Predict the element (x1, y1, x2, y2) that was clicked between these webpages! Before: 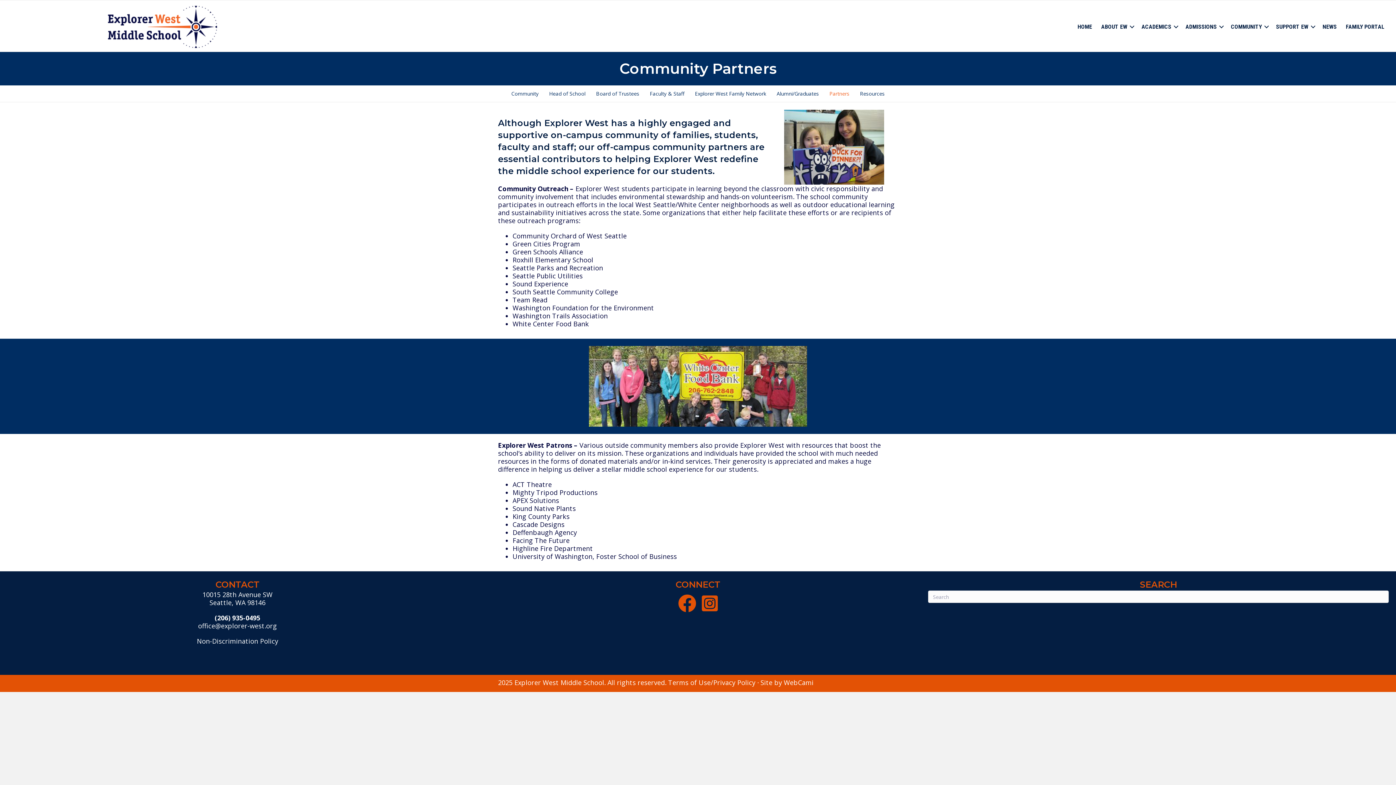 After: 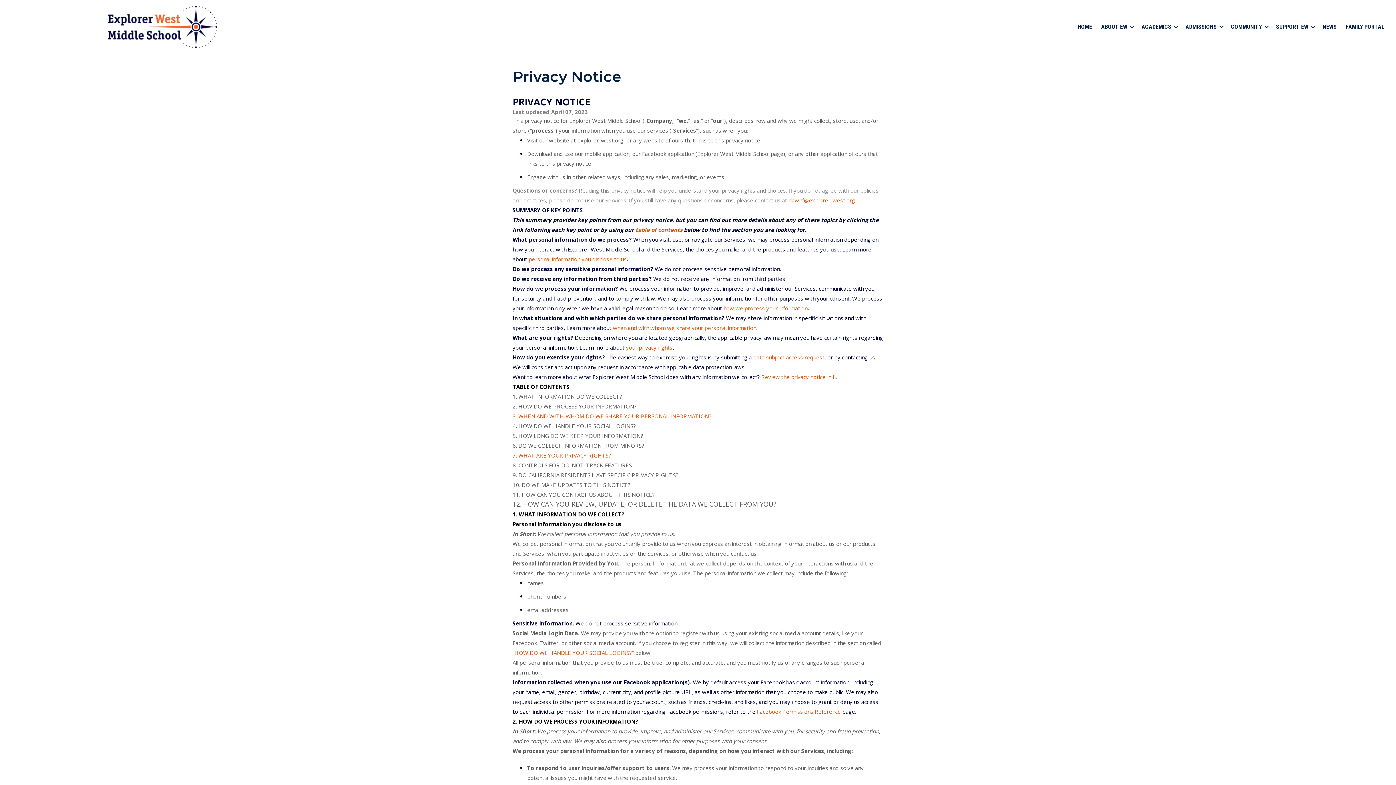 Action: label: Terms of Use/Privacy Policy bbox: (668, 678, 755, 687)